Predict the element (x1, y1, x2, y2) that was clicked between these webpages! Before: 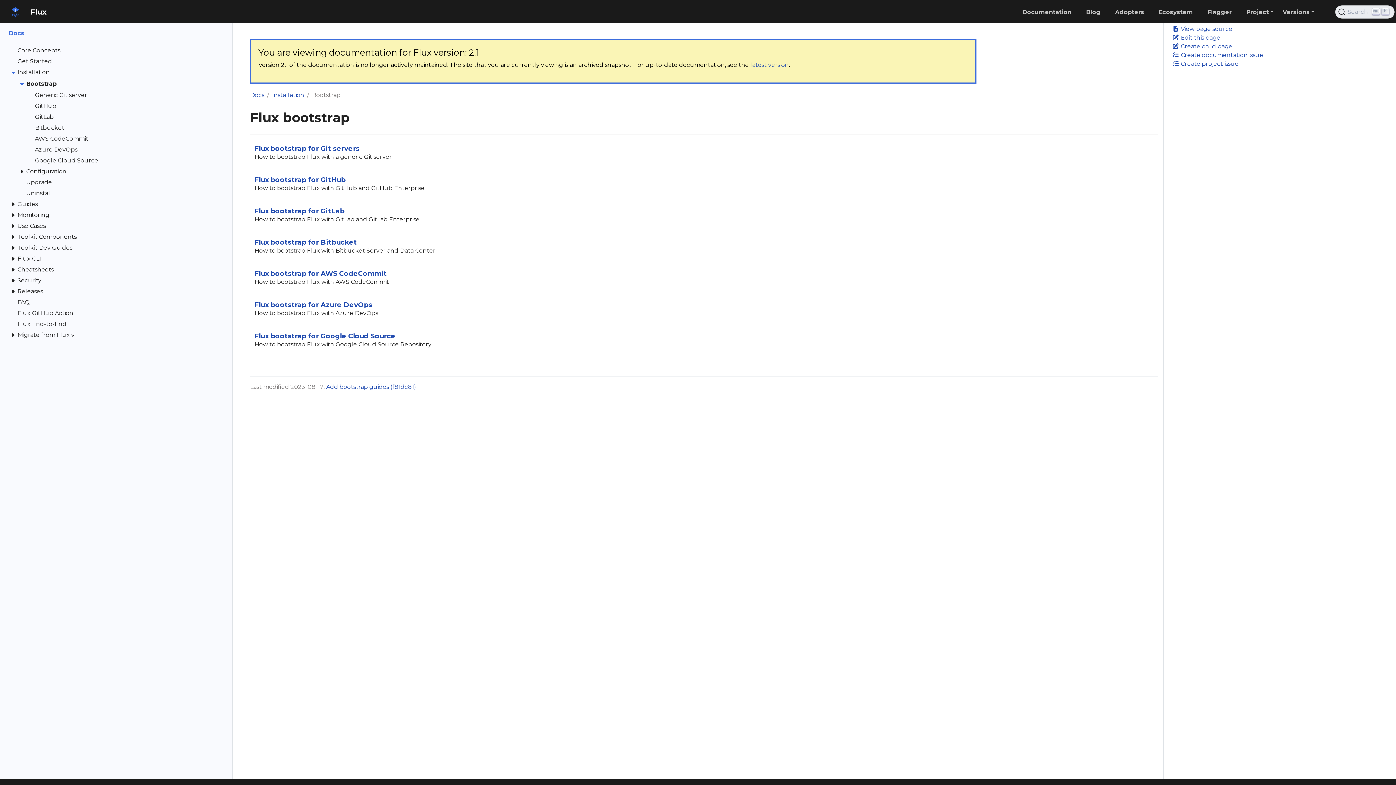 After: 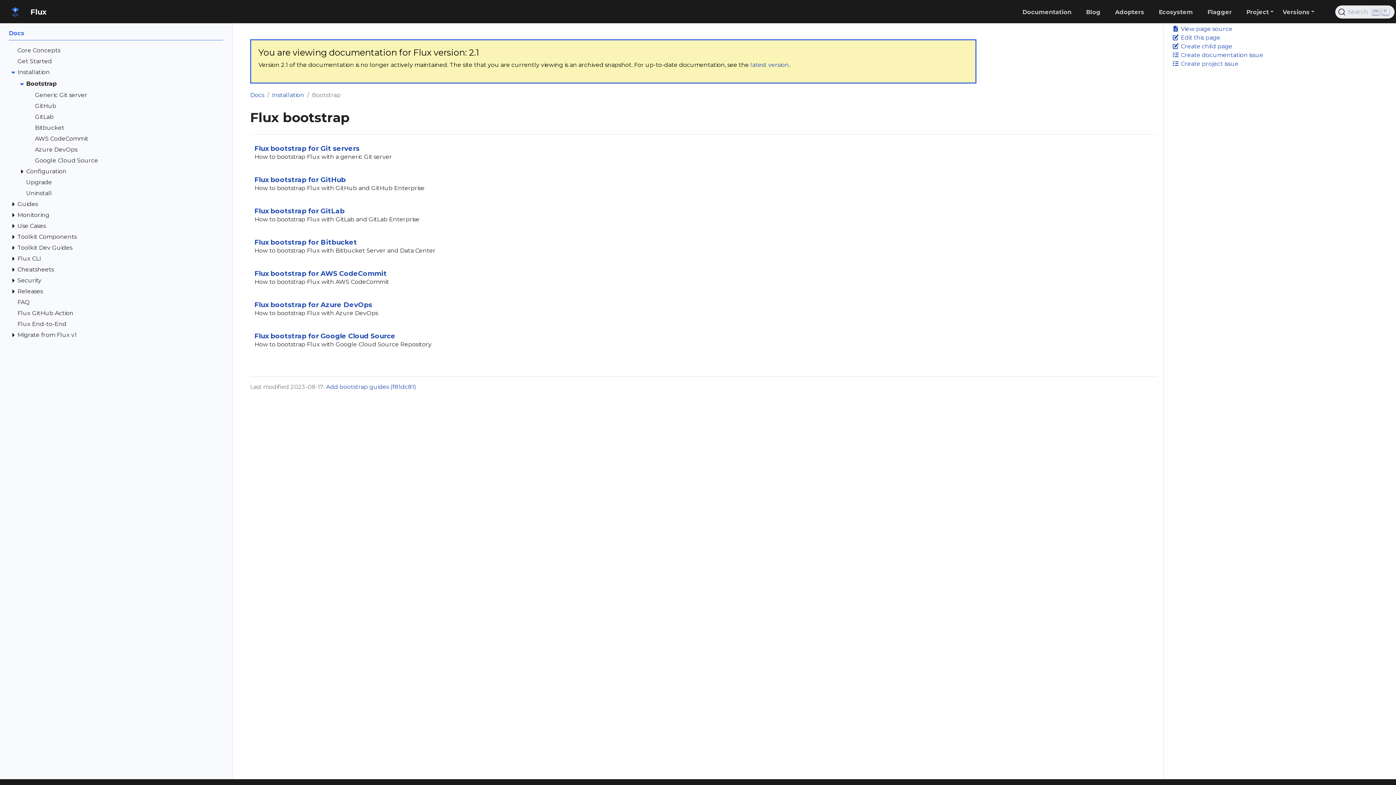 Action: label: Bootstrap bbox: (26, 79, 223, 90)